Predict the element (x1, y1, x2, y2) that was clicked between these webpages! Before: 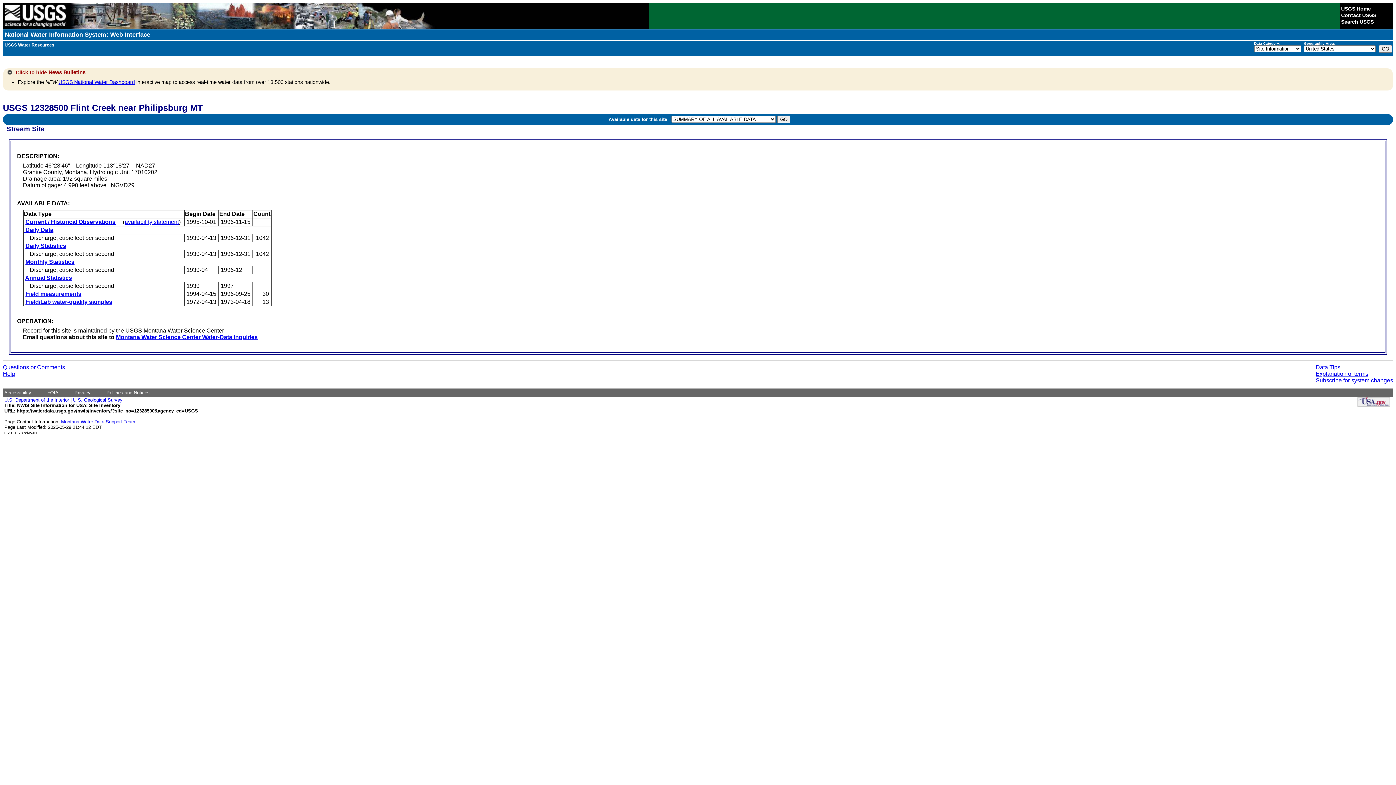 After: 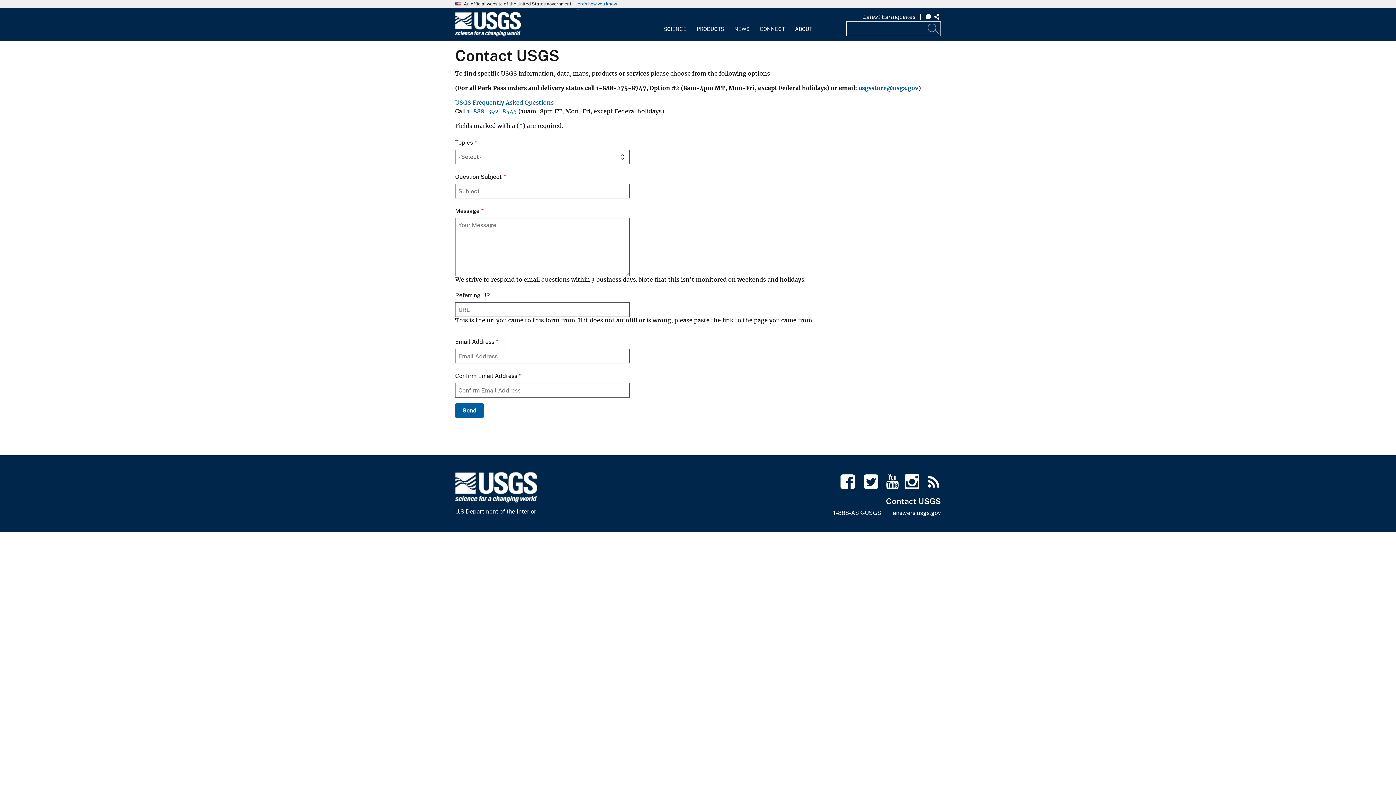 Action: bbox: (1341, 12, 1376, 18) label: Contact USGS